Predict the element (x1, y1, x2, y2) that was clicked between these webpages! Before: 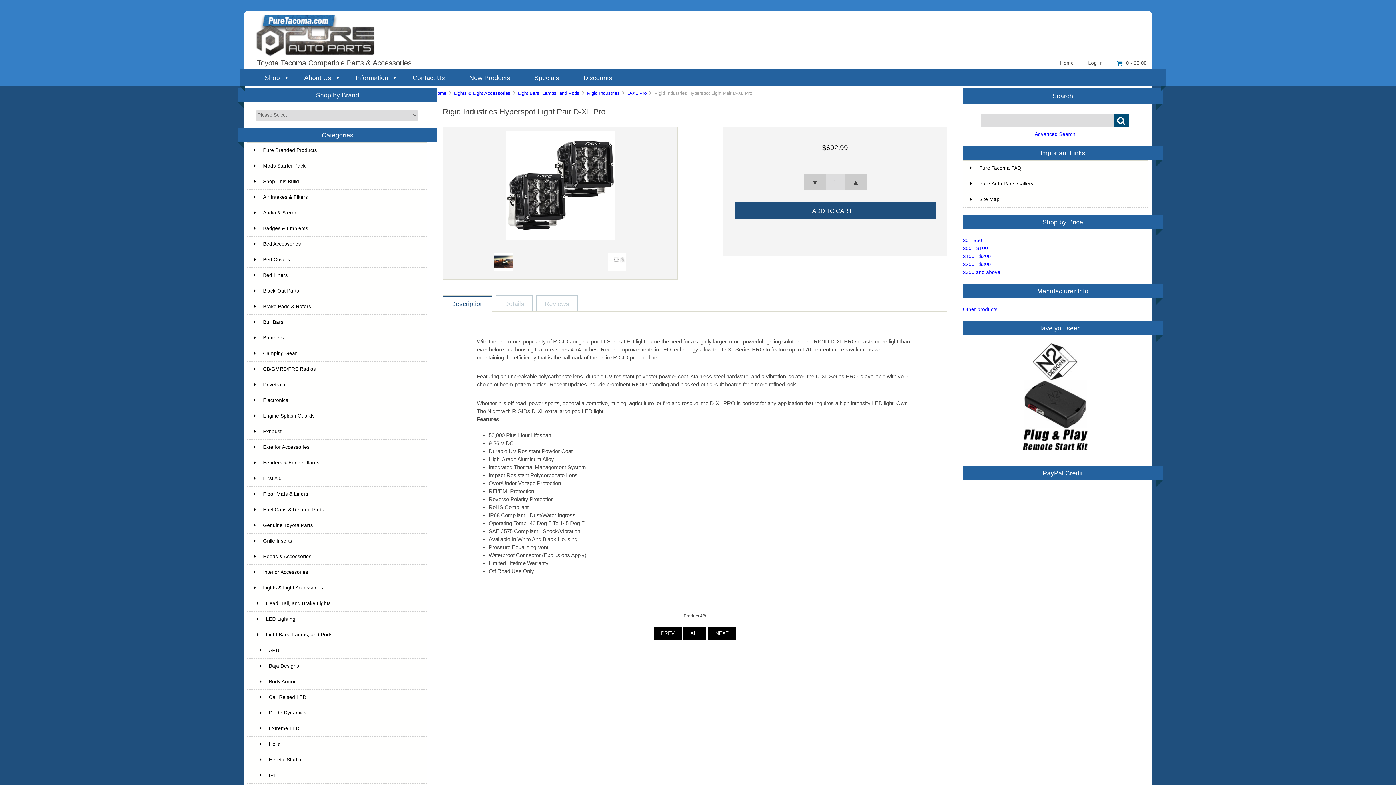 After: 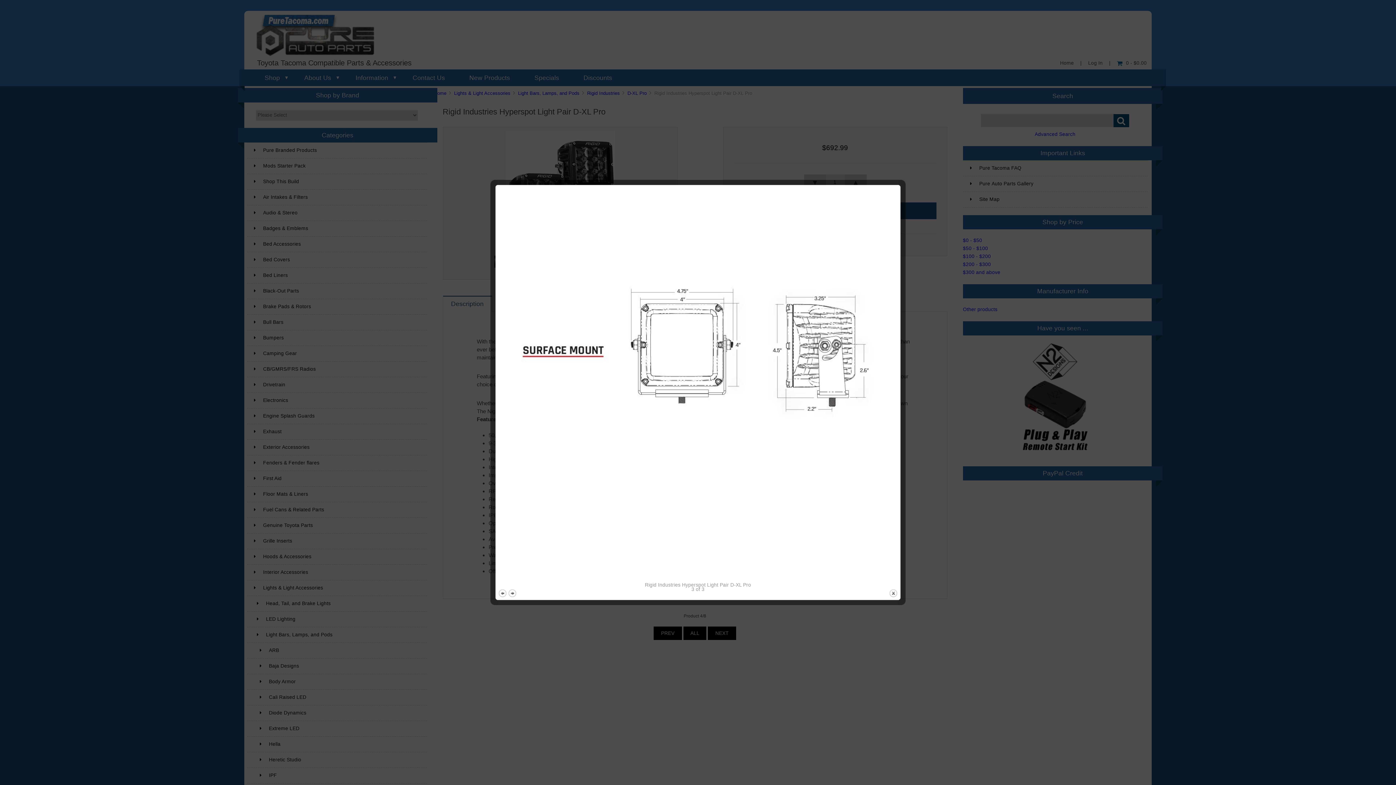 Action: label: 
 bbox: (608, 266, 626, 272)